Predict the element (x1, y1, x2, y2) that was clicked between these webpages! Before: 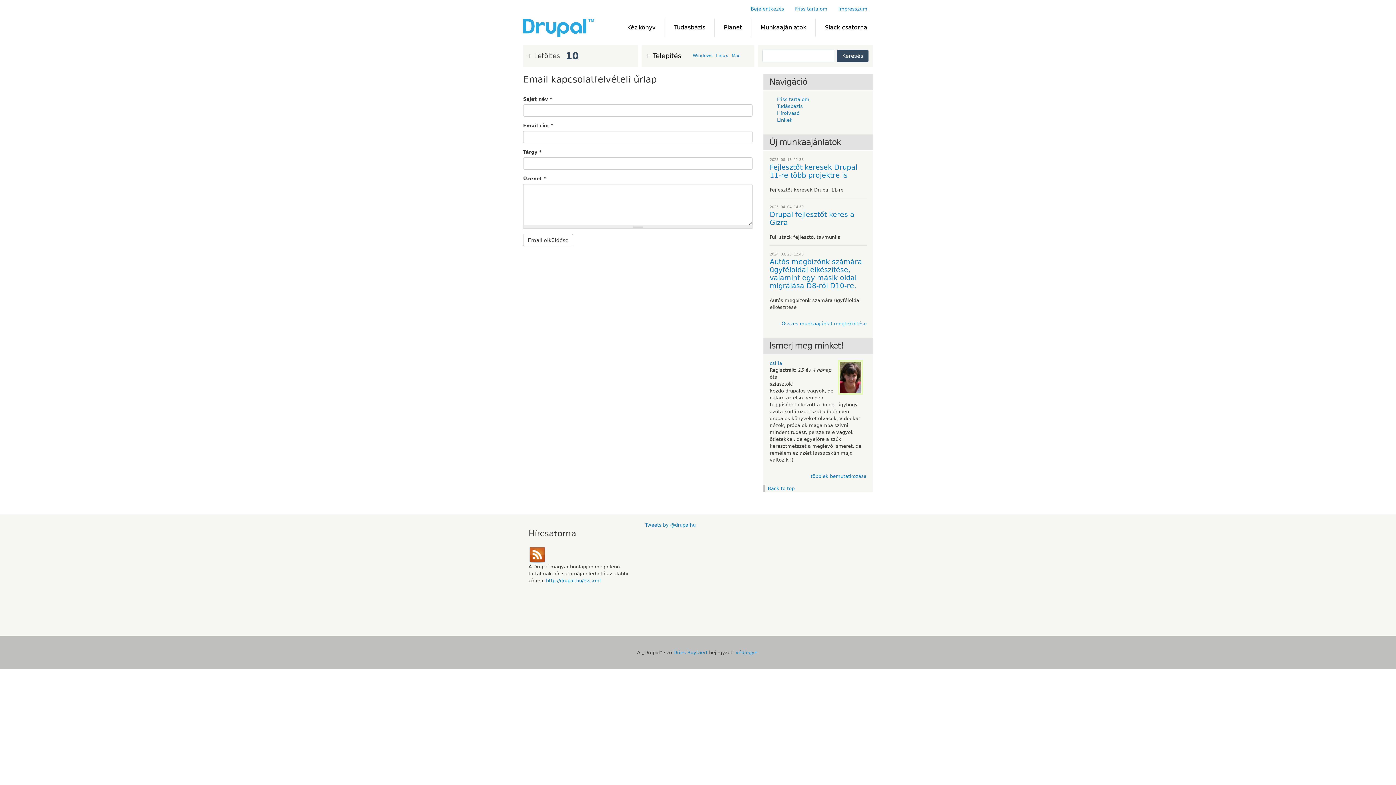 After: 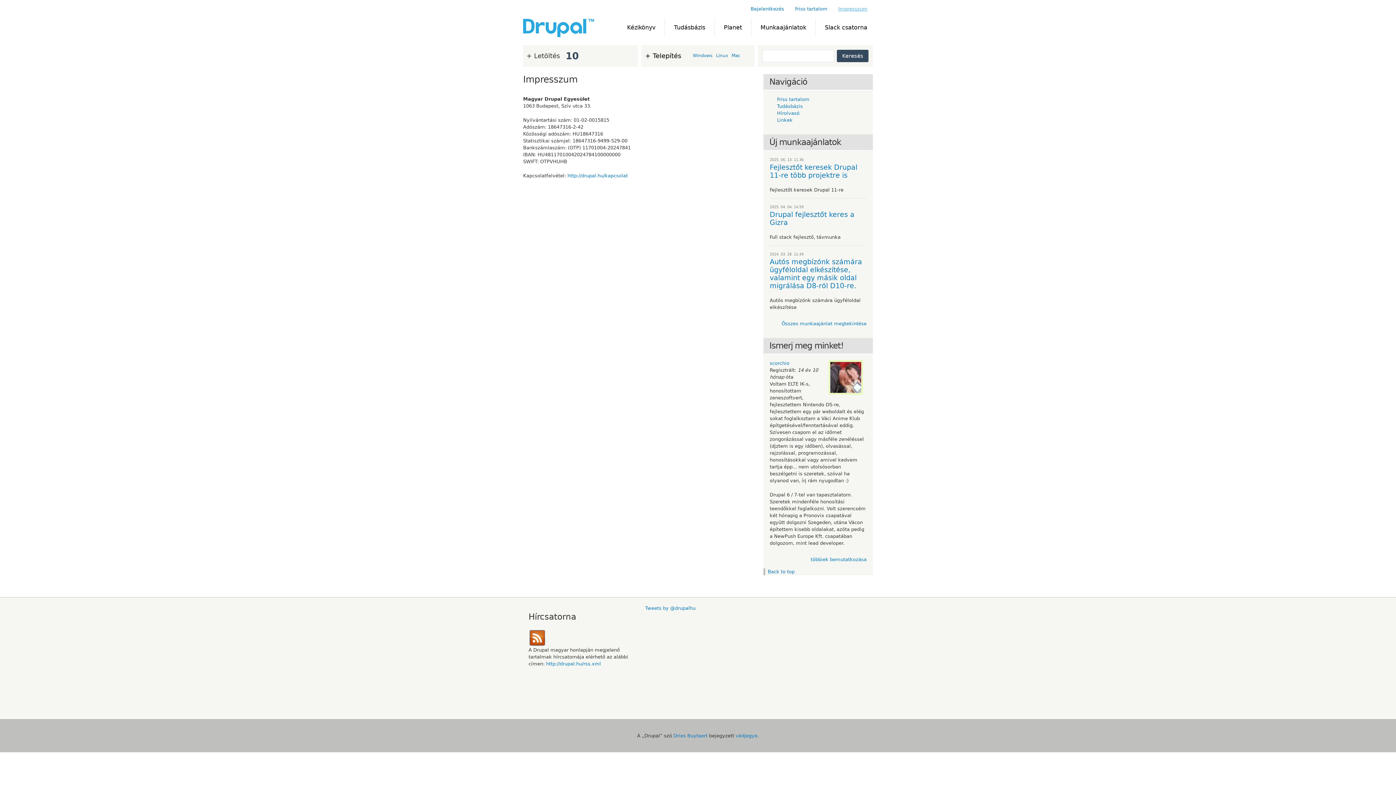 Action: label: Impresszum bbox: (833, 0, 873, 18)